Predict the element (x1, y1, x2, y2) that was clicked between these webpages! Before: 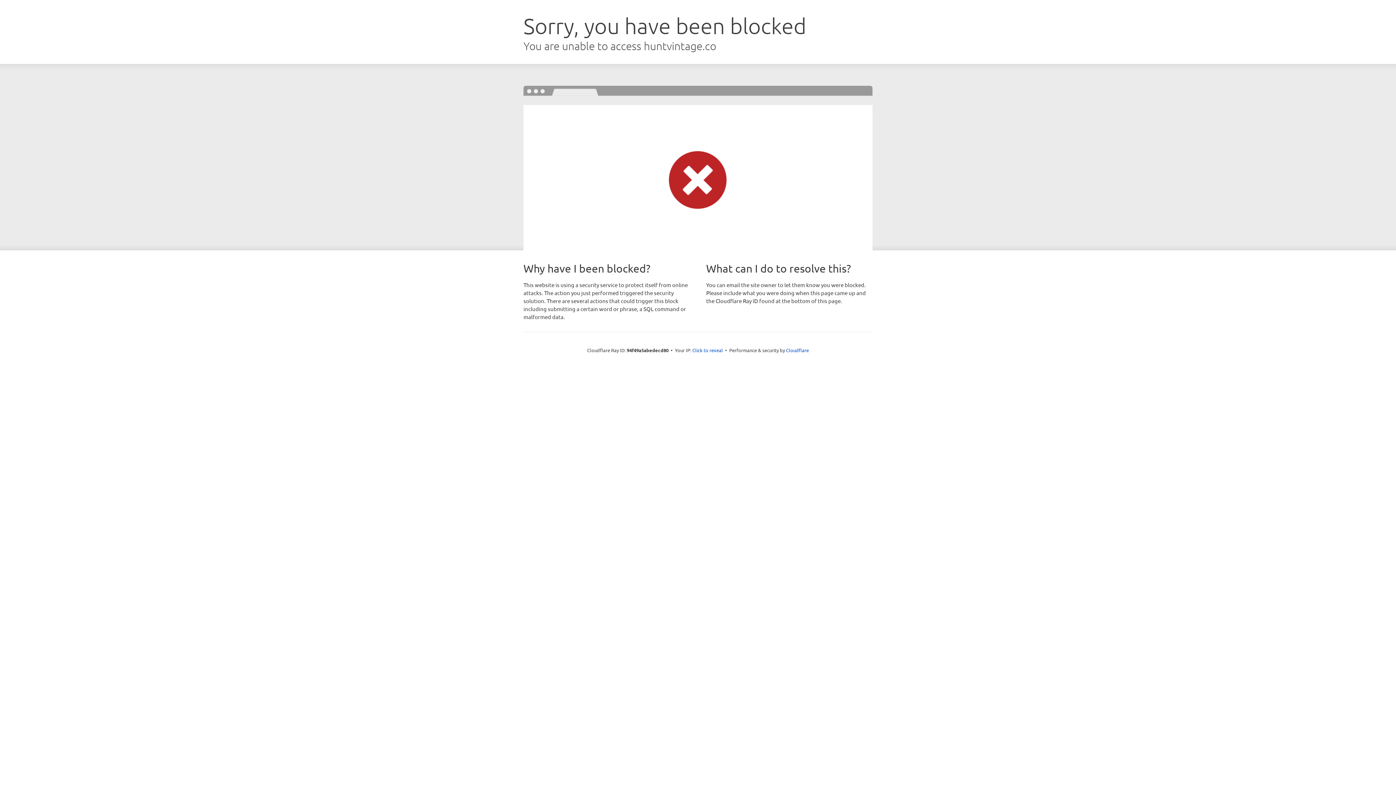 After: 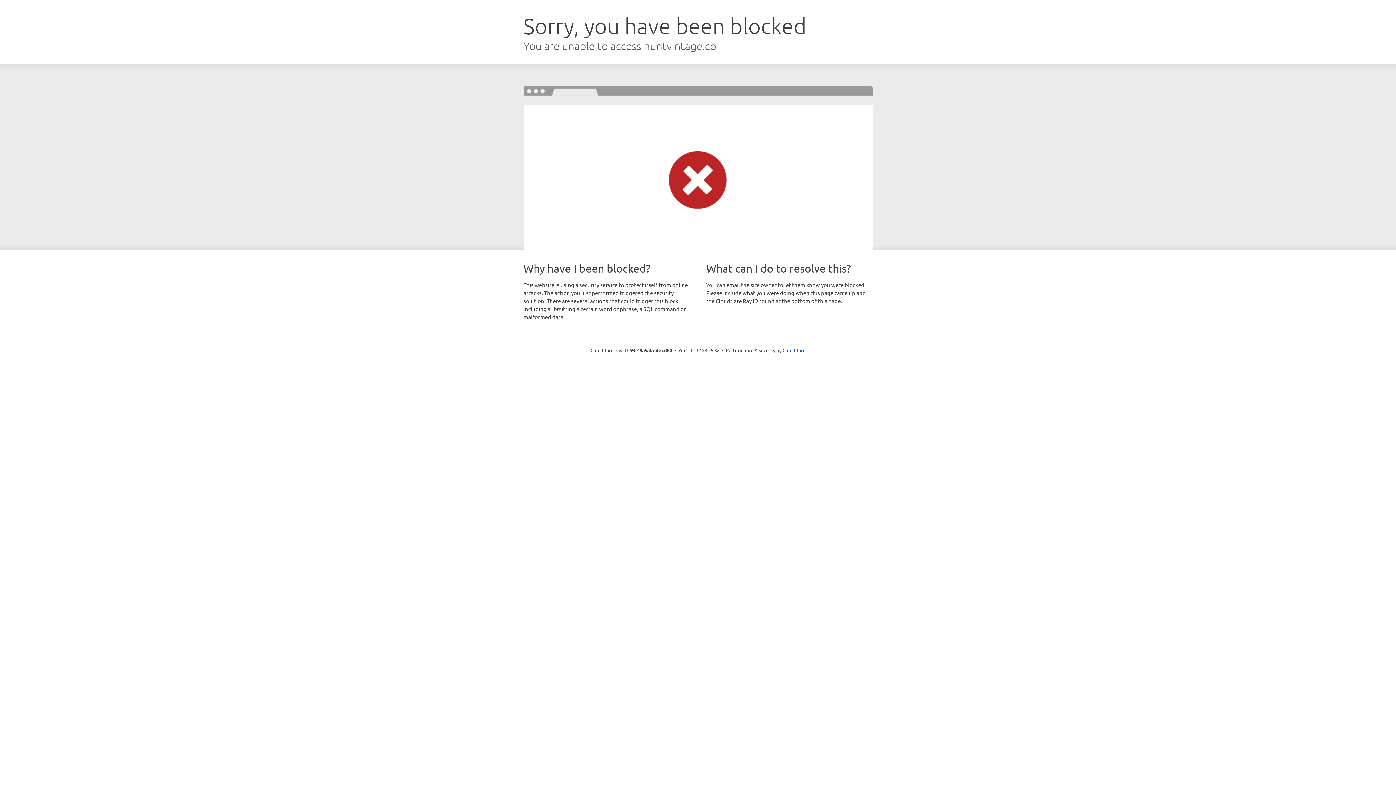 Action: bbox: (692, 346, 723, 353) label: Click to reveal